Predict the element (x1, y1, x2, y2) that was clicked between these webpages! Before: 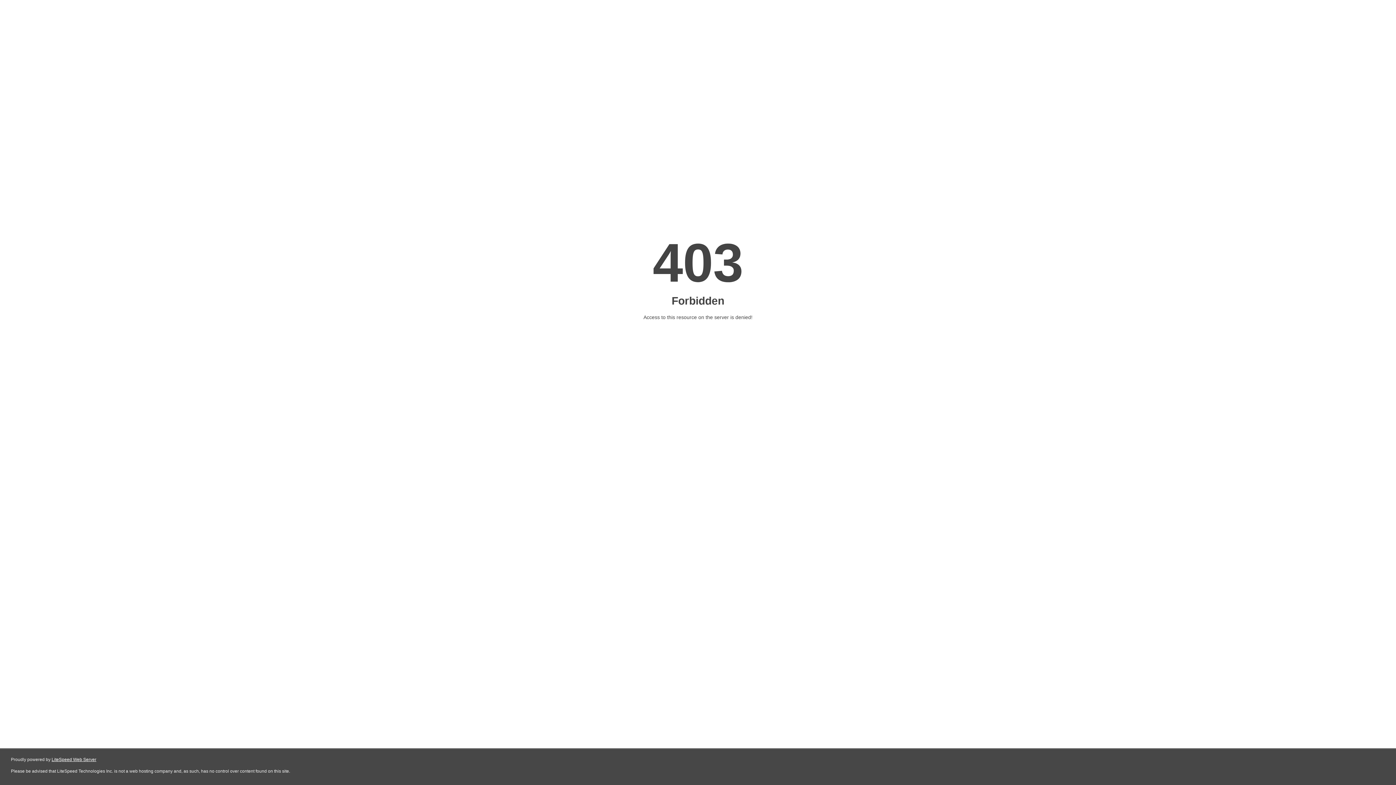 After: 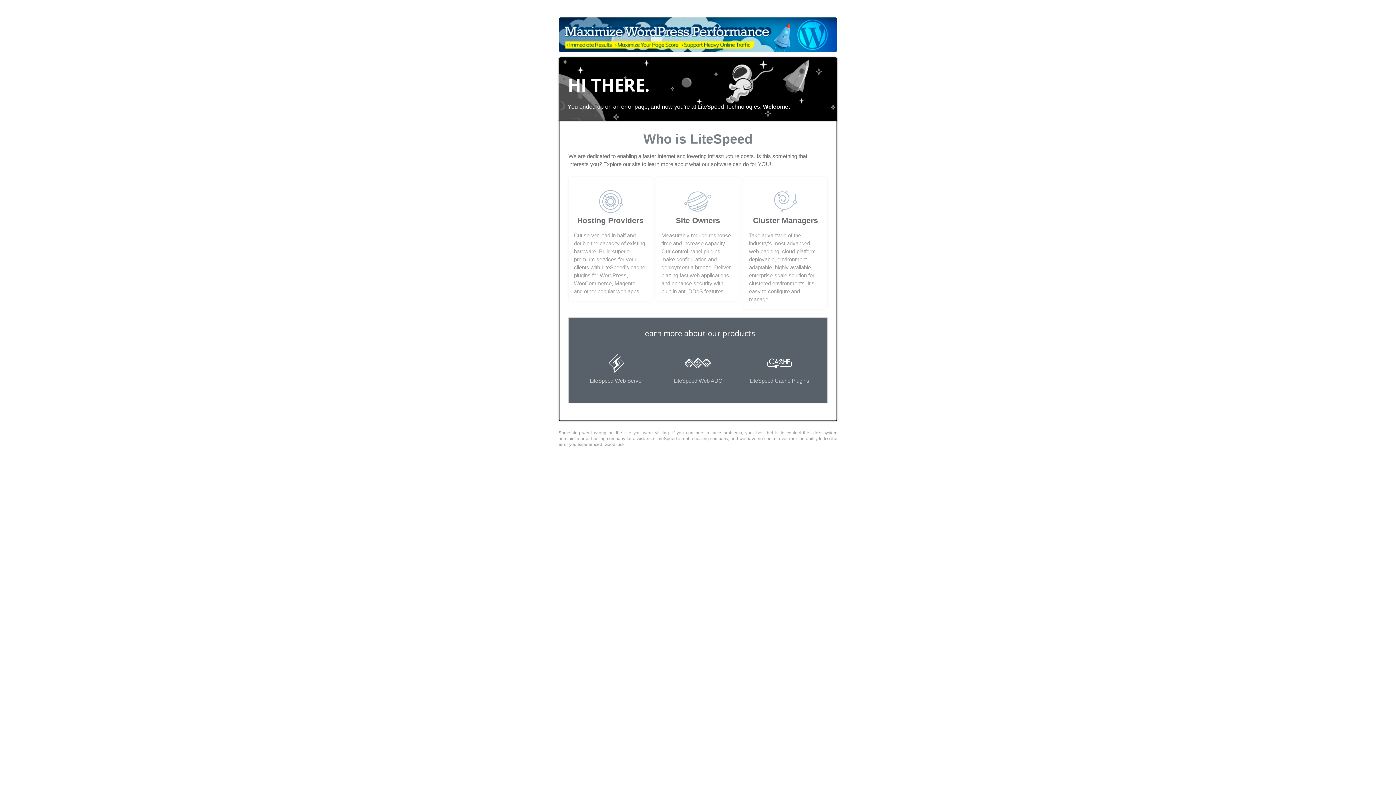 Action: label: LiteSpeed Web Server bbox: (51, 757, 96, 762)